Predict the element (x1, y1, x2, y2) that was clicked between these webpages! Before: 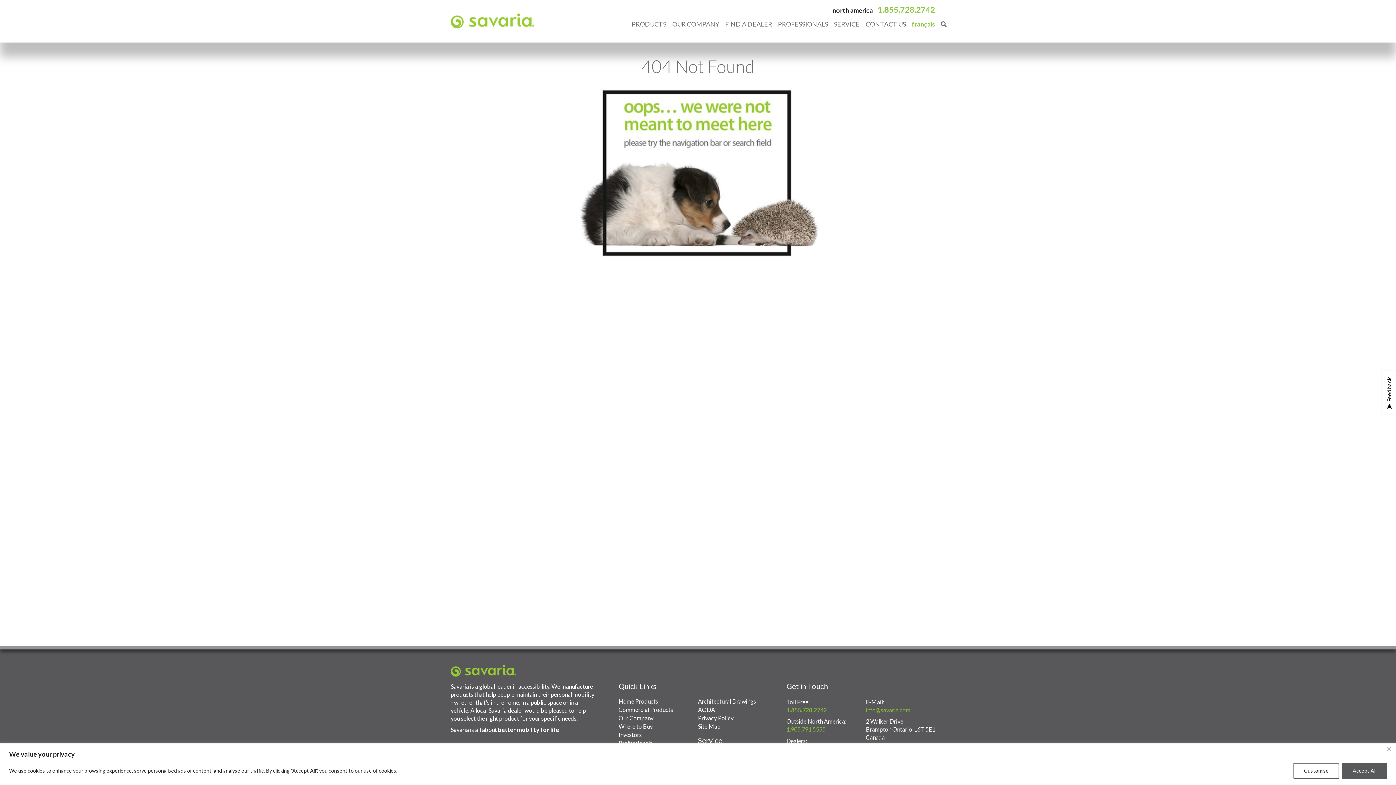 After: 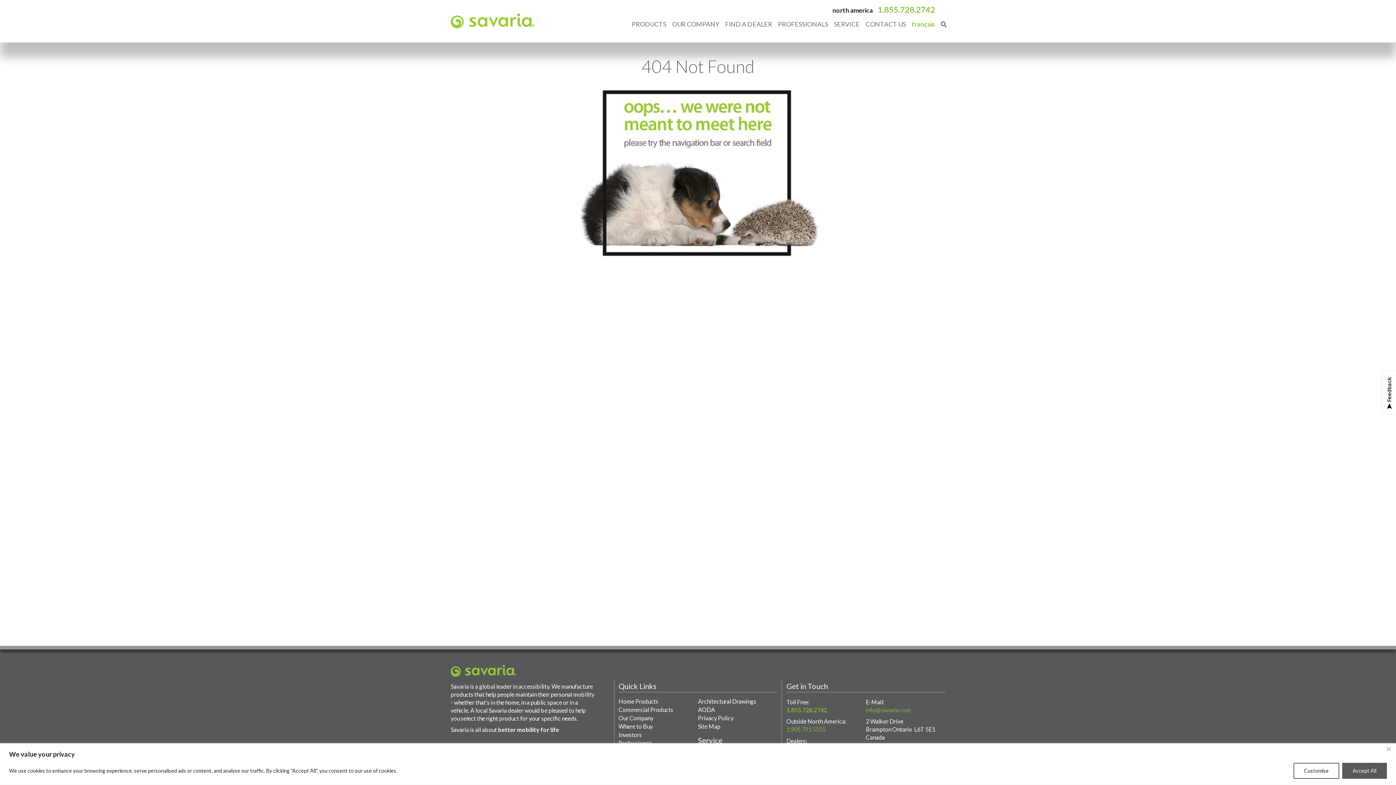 Action: bbox: (786, 706, 827, 713) label: 1.855.728.2742